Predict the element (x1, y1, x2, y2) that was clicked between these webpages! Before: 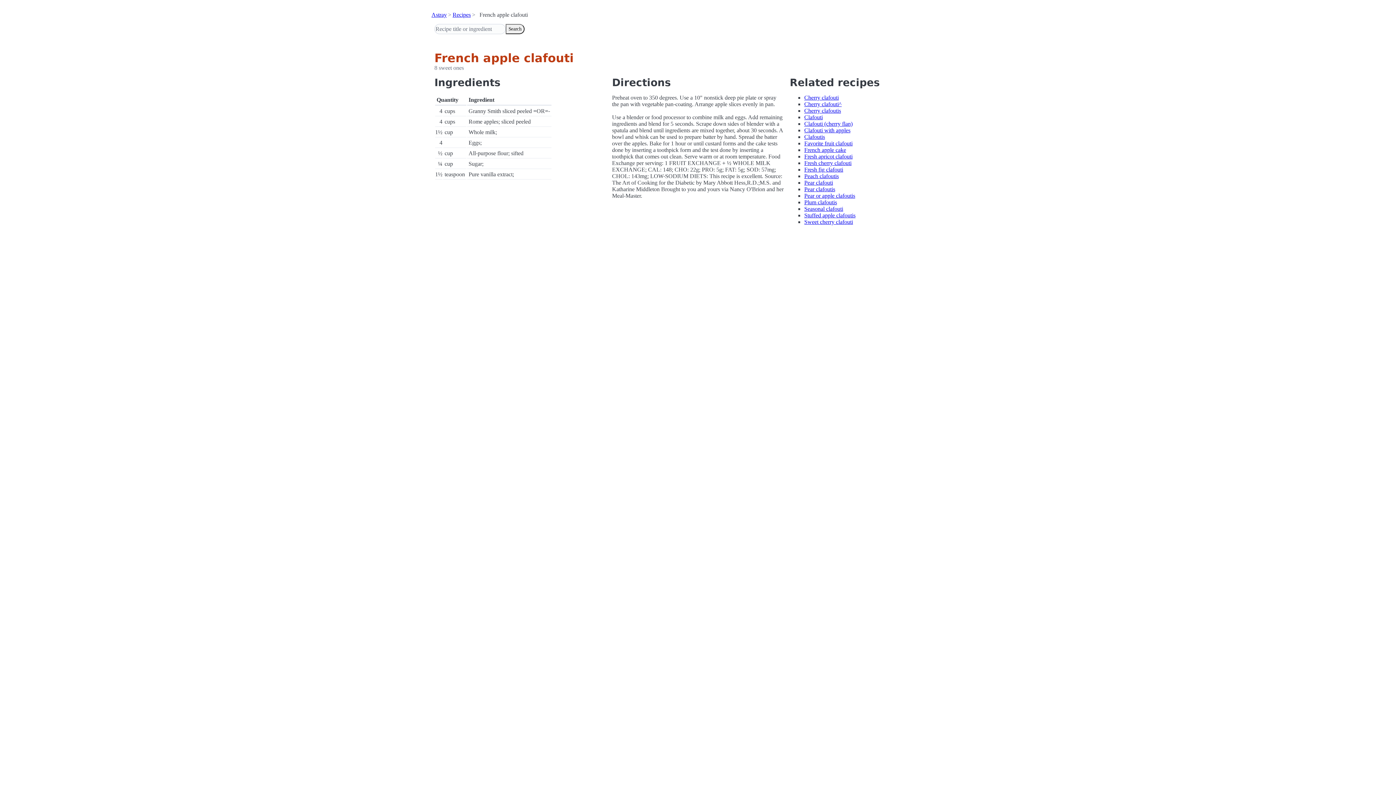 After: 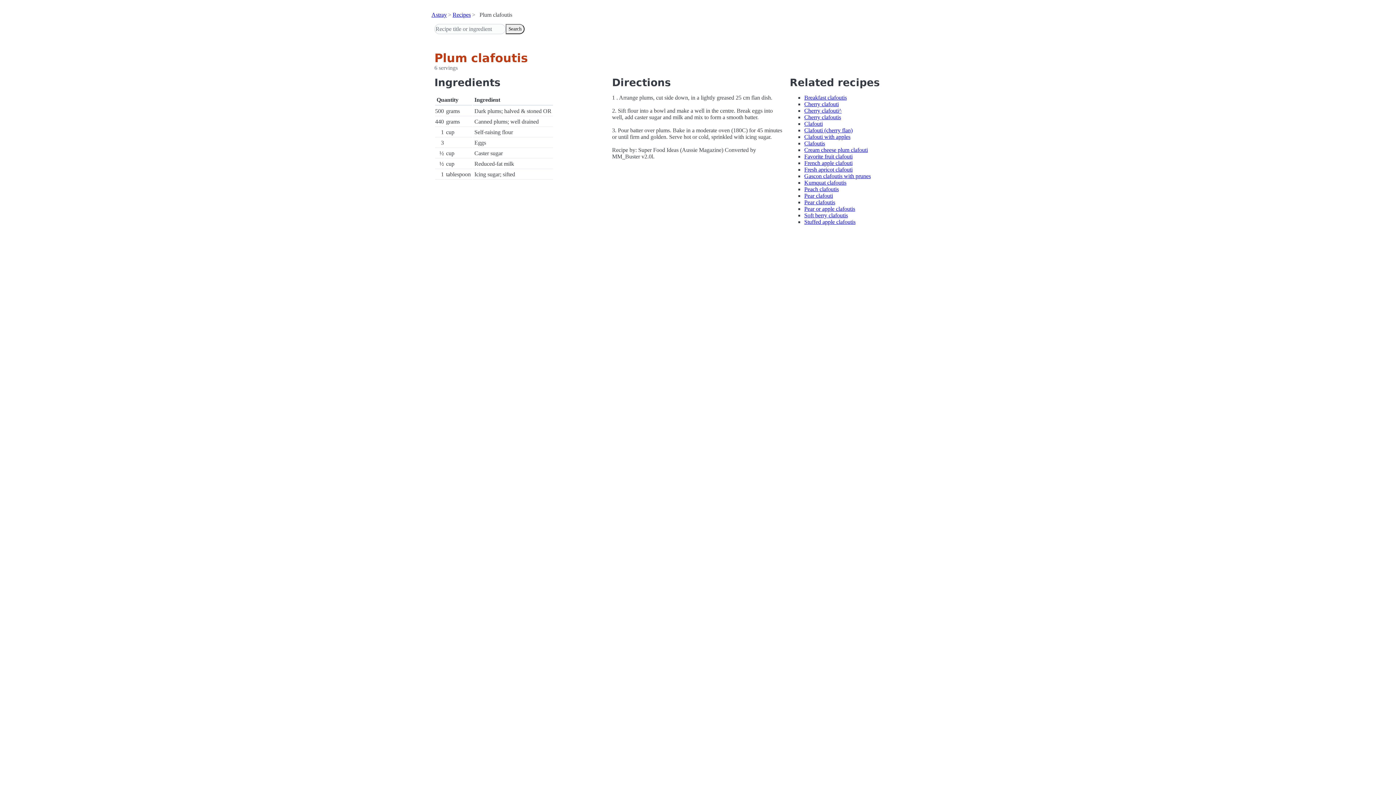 Action: label: Plum clafoutis bbox: (804, 199, 837, 205)